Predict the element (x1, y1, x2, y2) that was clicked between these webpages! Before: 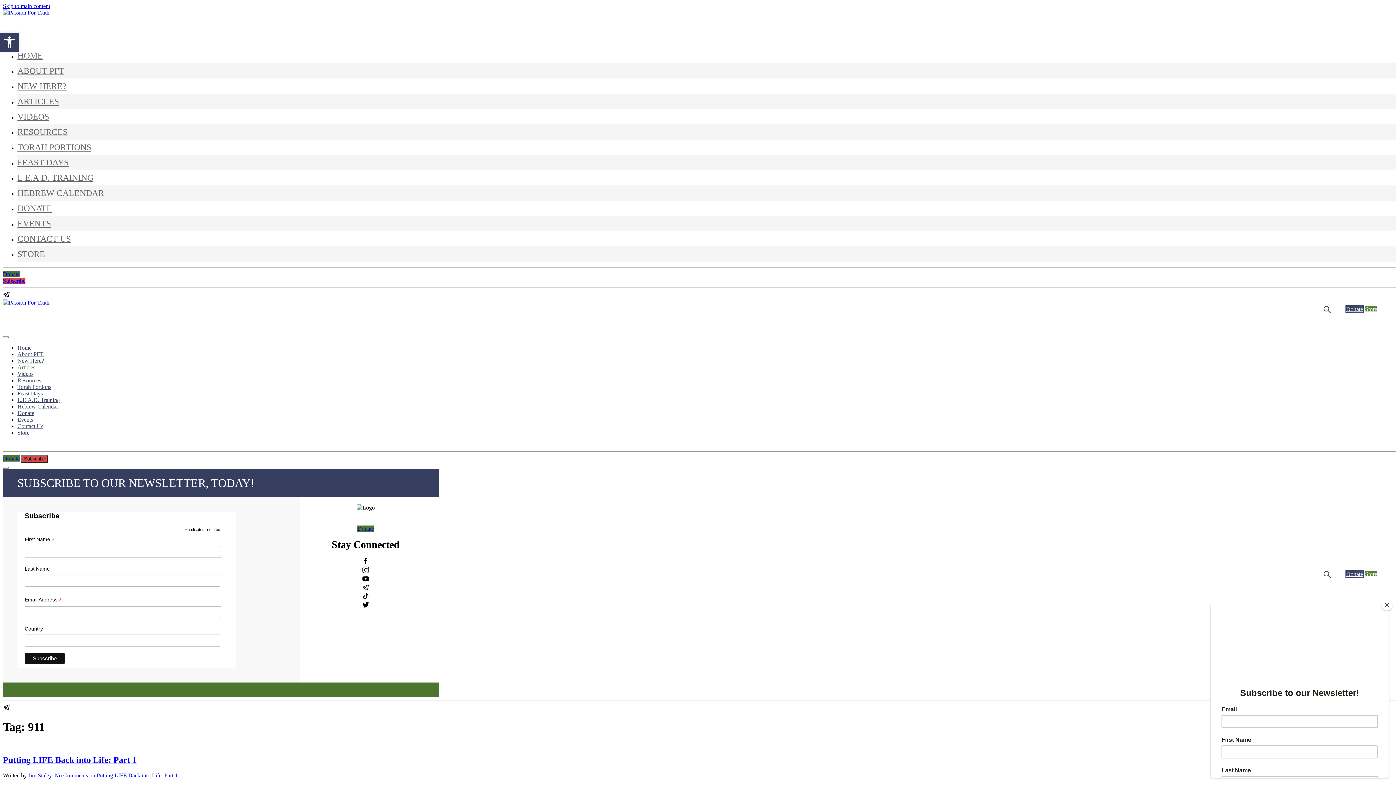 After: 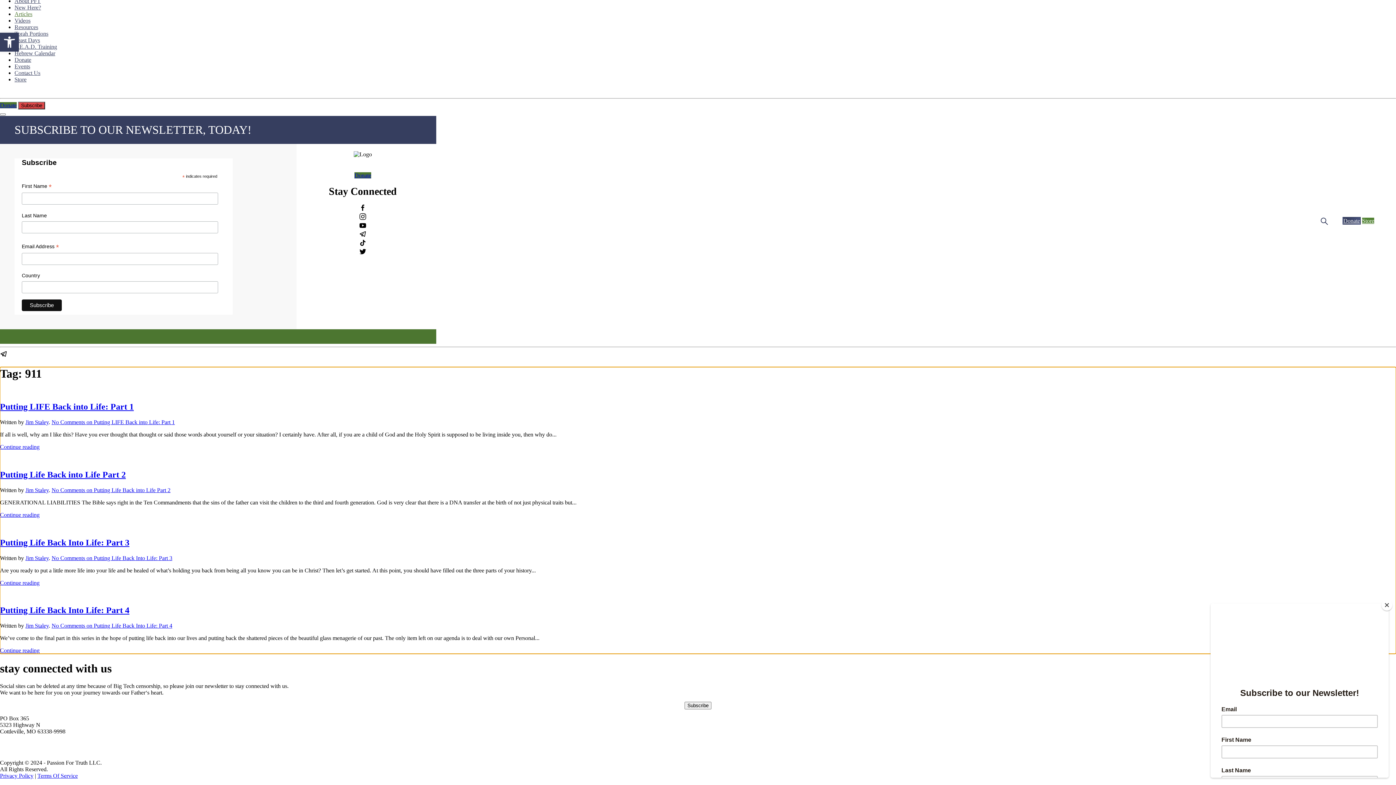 Action: label: Skip to main content bbox: (2, 2, 50, 9)